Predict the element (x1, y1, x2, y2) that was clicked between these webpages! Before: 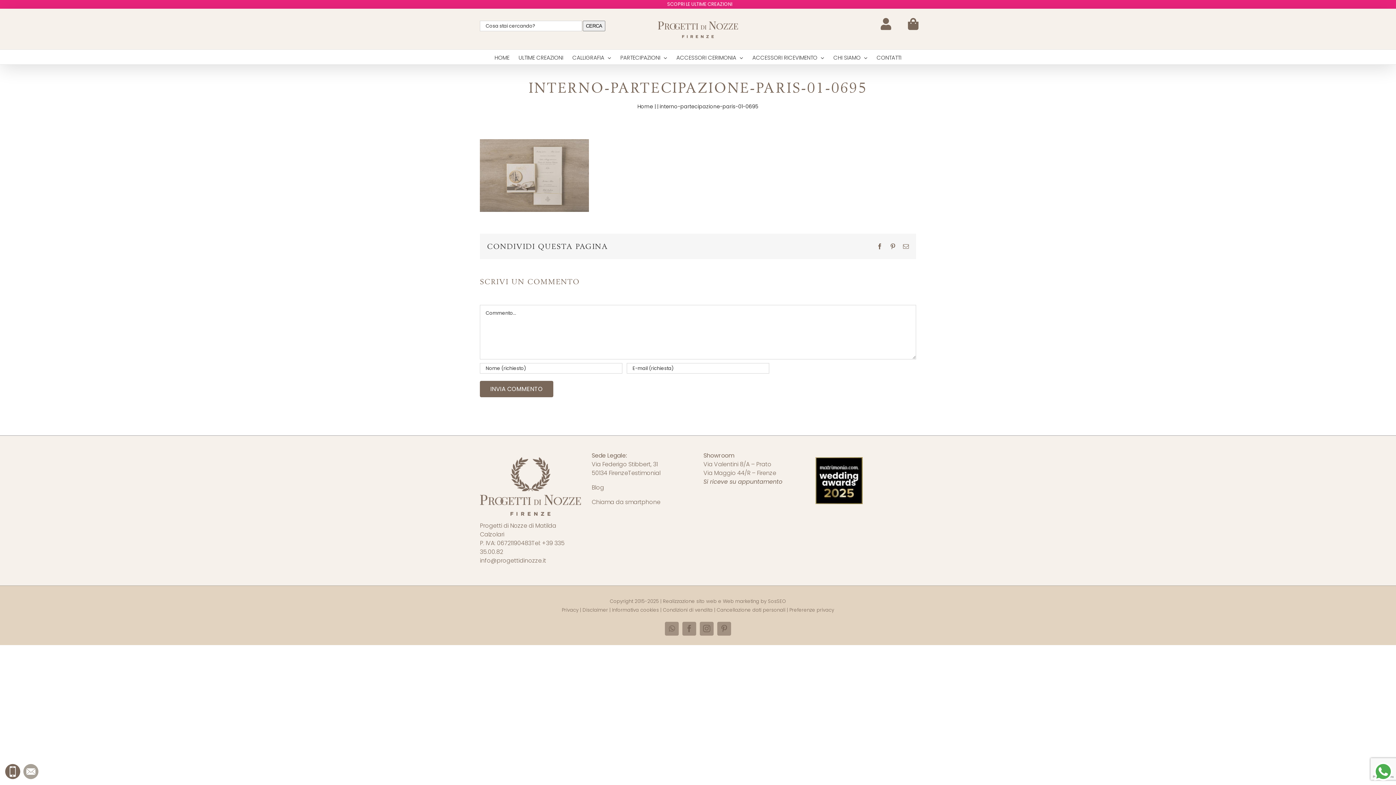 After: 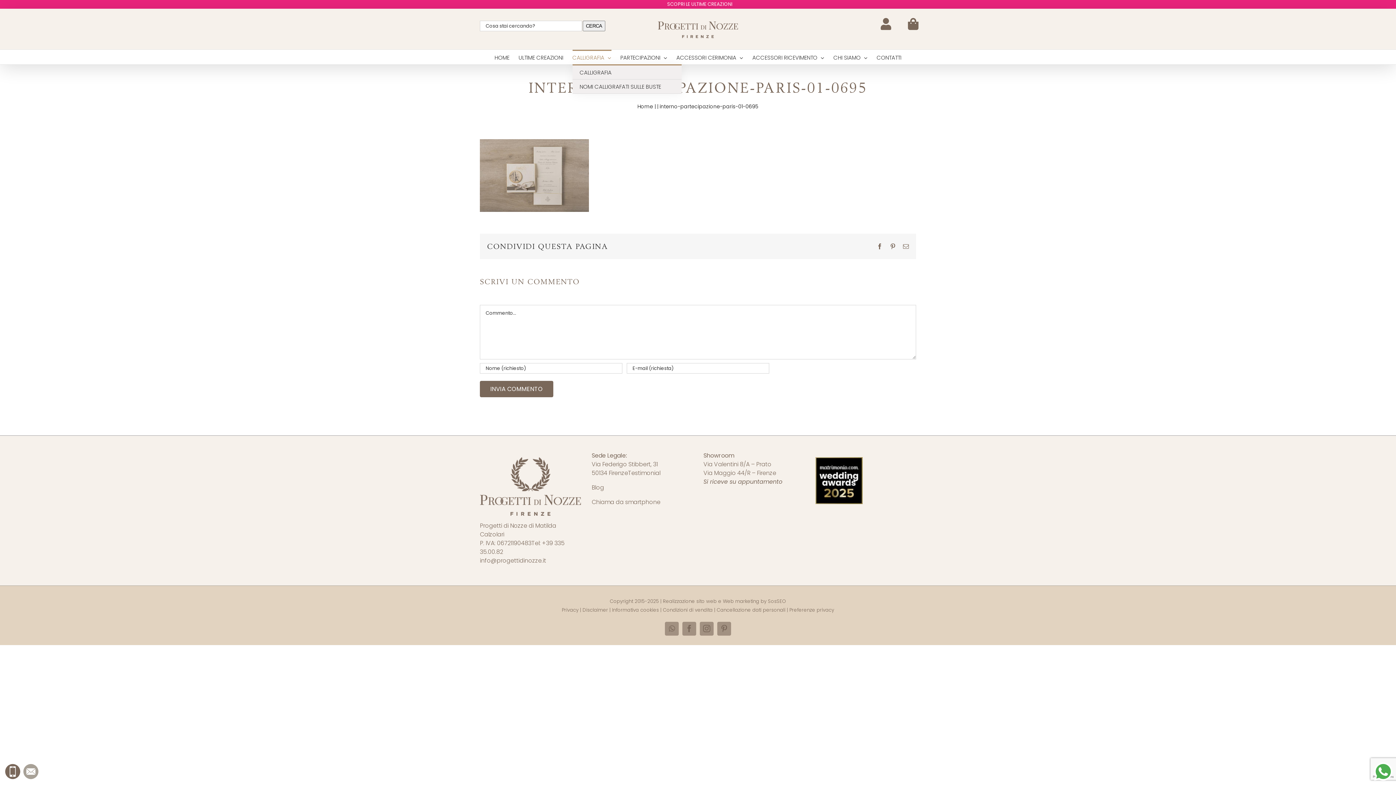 Action: label: CALLIGRAFIA bbox: (572, 49, 611, 64)